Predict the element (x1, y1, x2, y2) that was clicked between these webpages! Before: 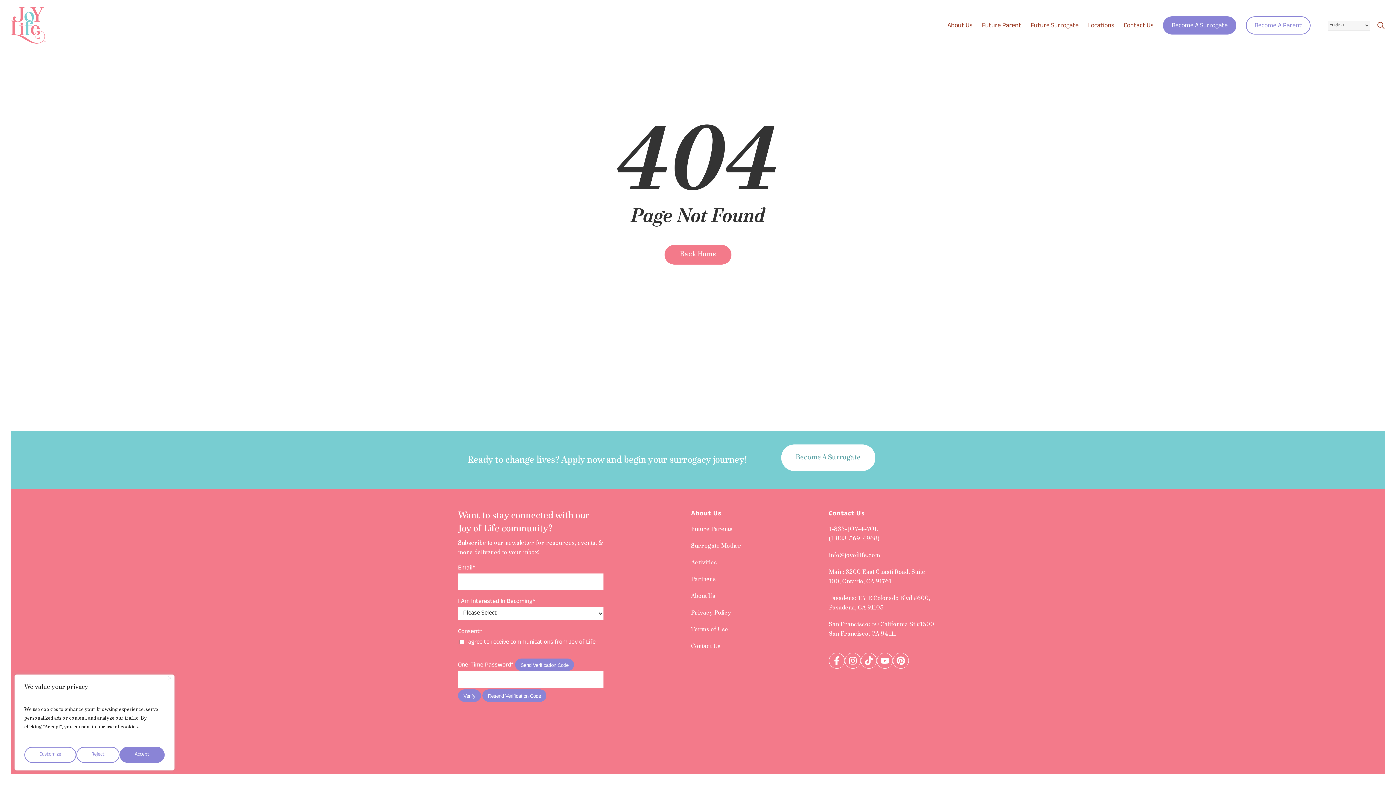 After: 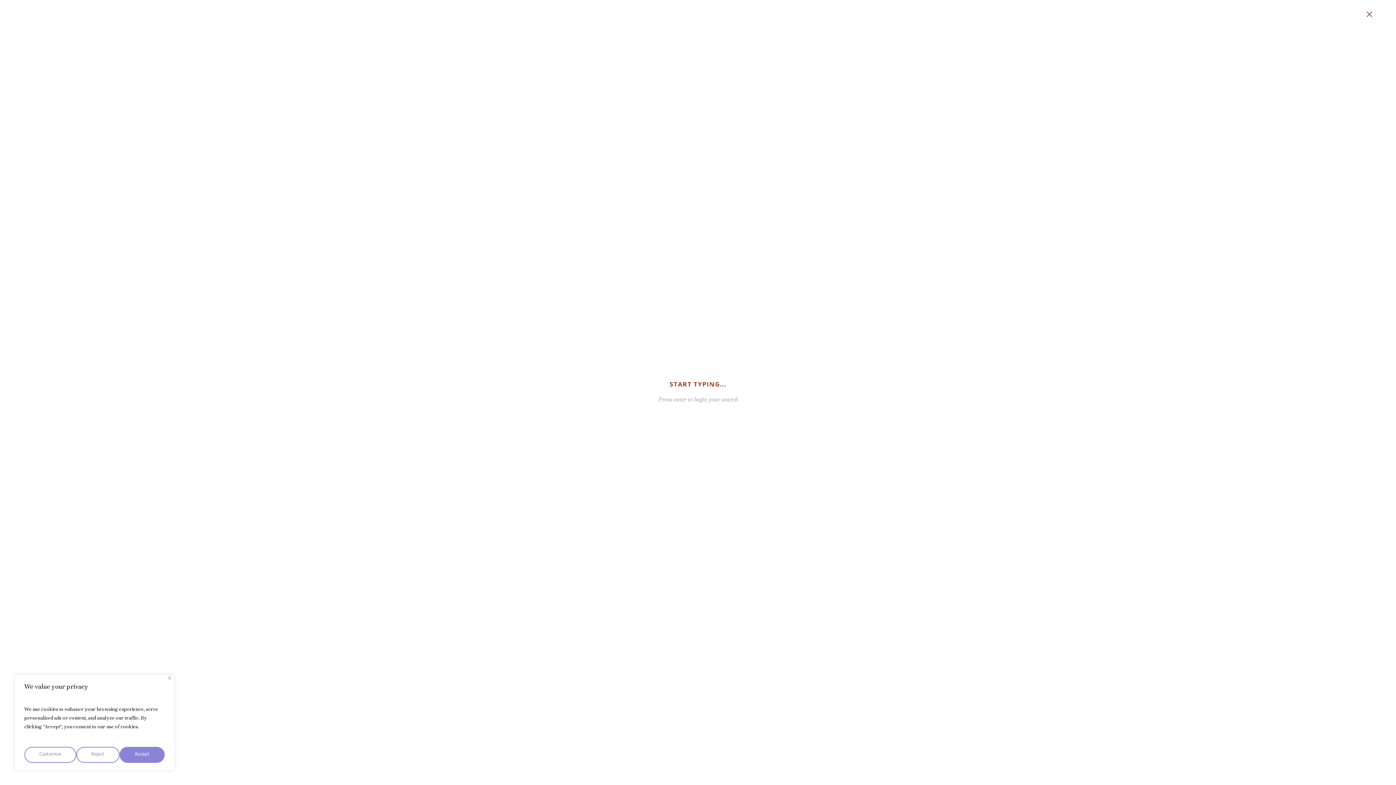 Action: bbox: (1377, 0, 1385, 50) label: search